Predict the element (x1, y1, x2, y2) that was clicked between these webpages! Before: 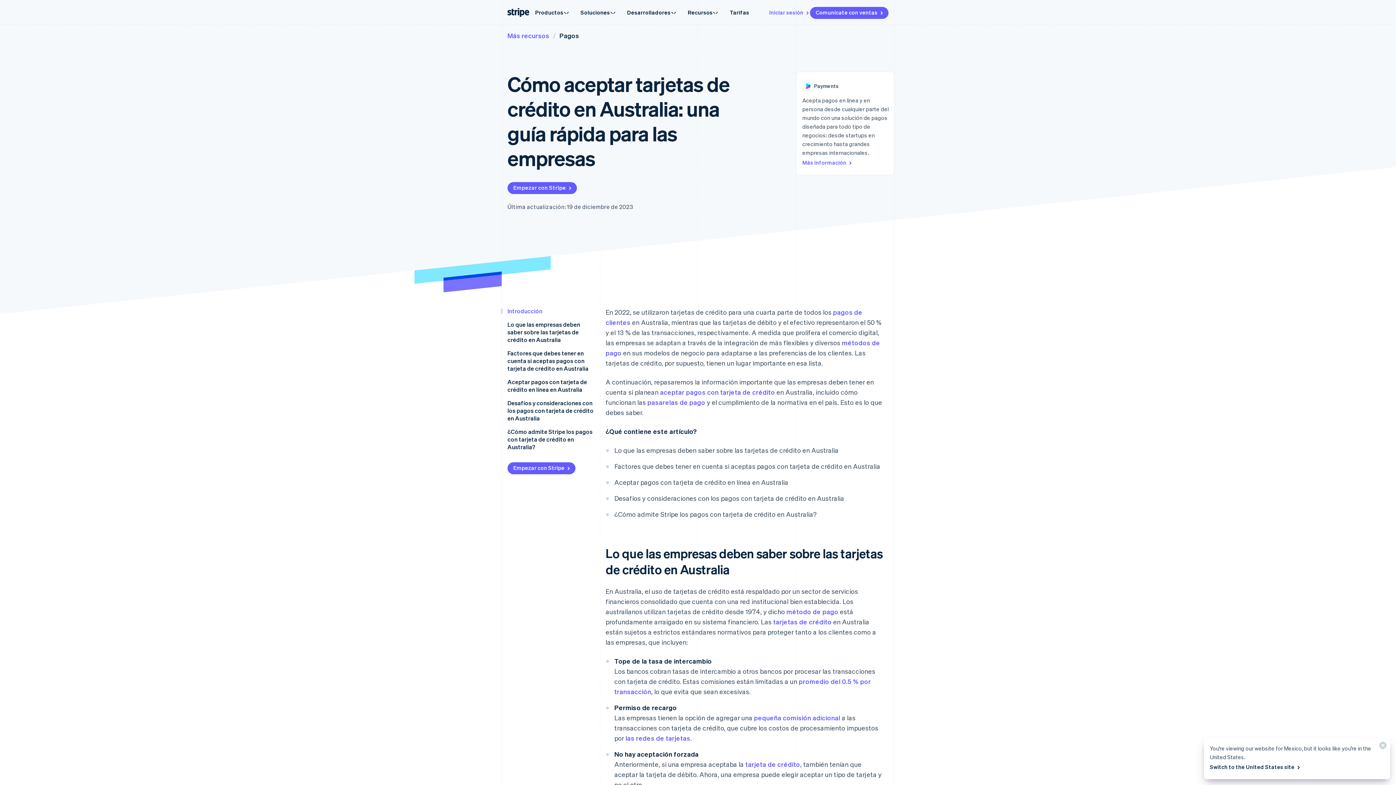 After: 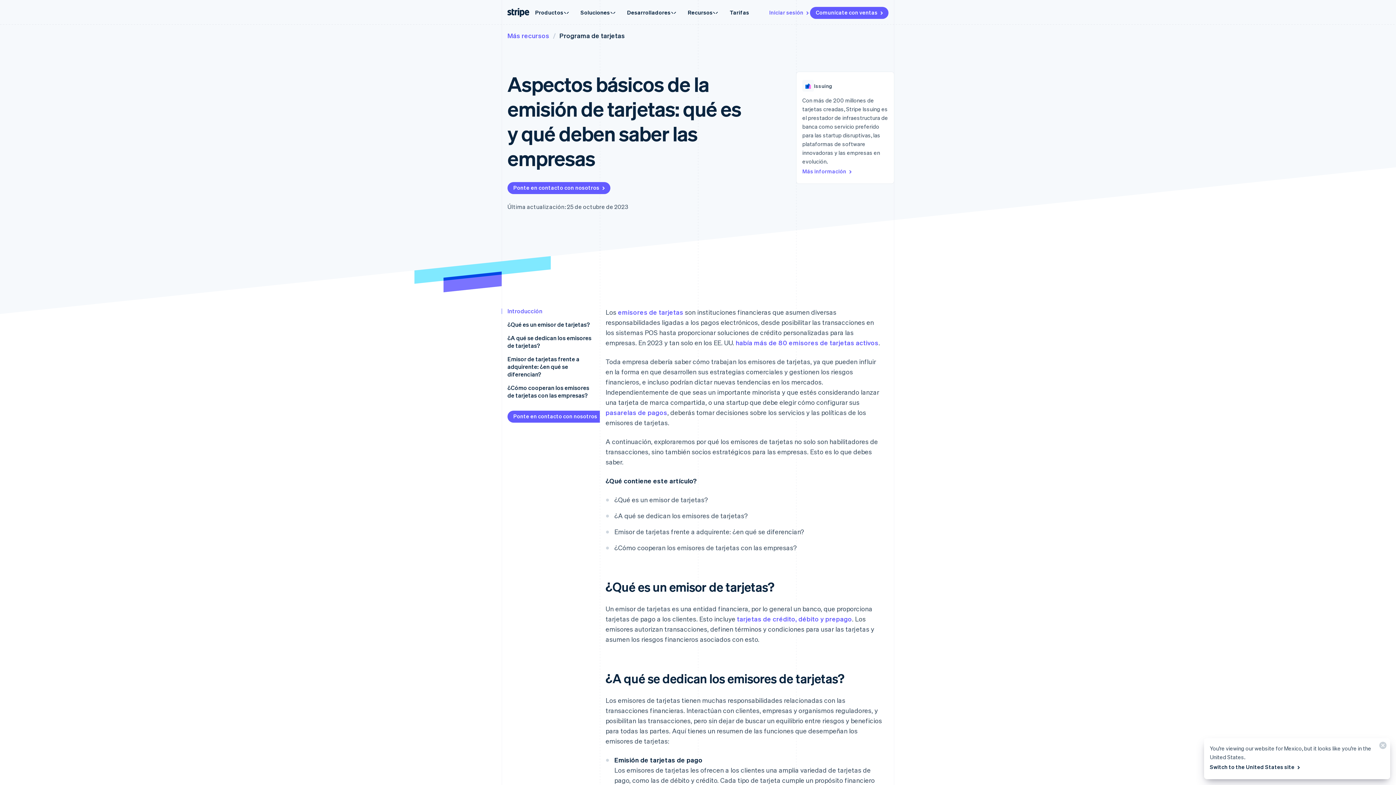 Action: label: tarjeta de crédito bbox: (745, 760, 800, 768)